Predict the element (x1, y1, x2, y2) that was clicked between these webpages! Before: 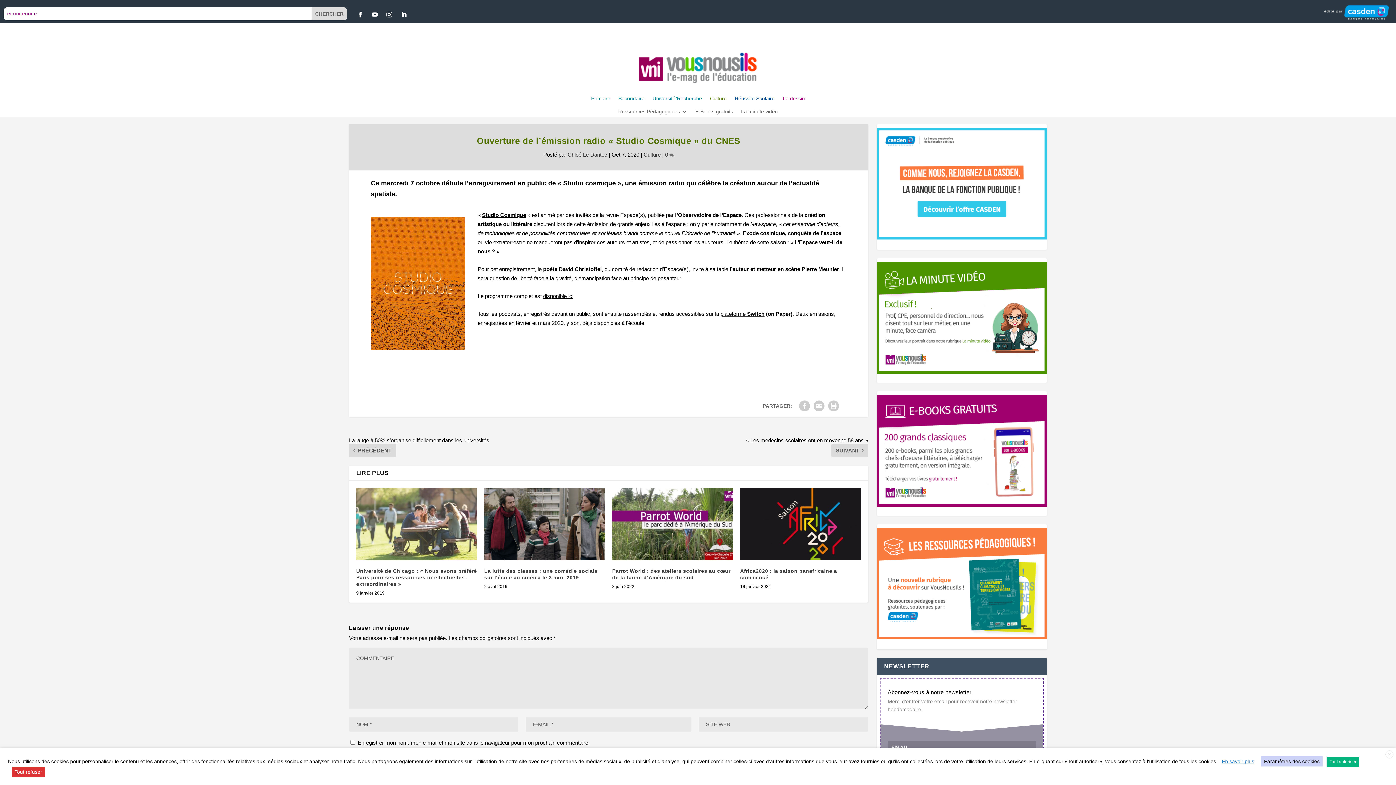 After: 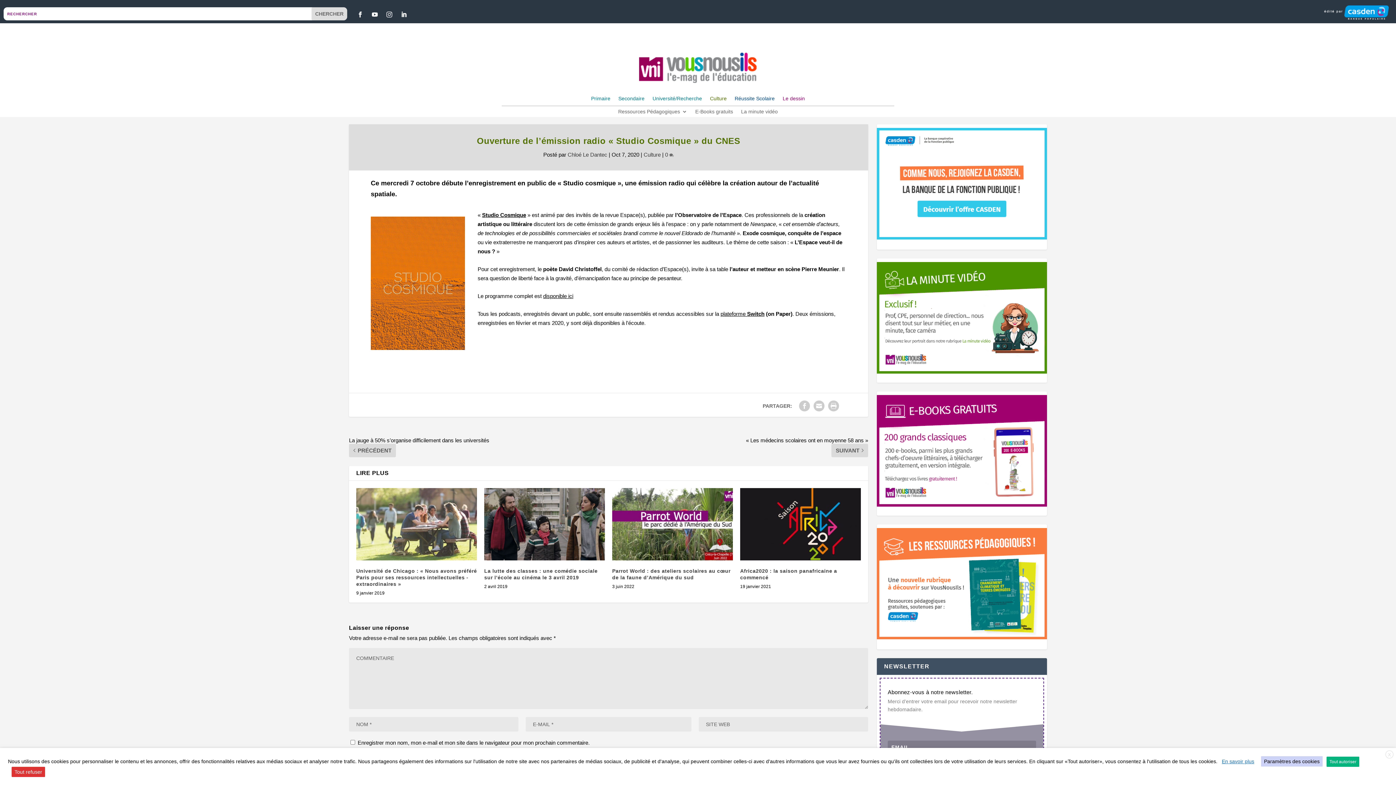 Action: bbox: (383, 8, 395, 20)